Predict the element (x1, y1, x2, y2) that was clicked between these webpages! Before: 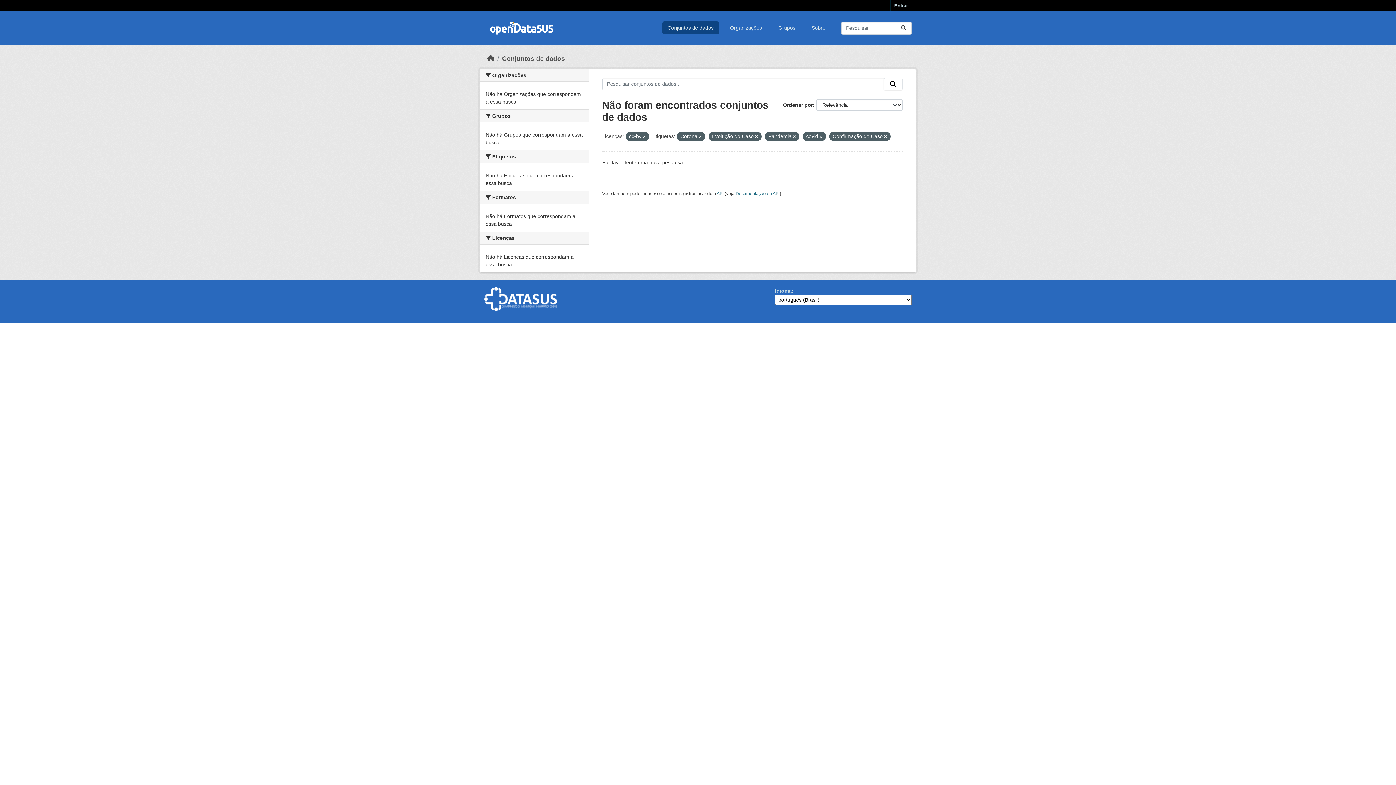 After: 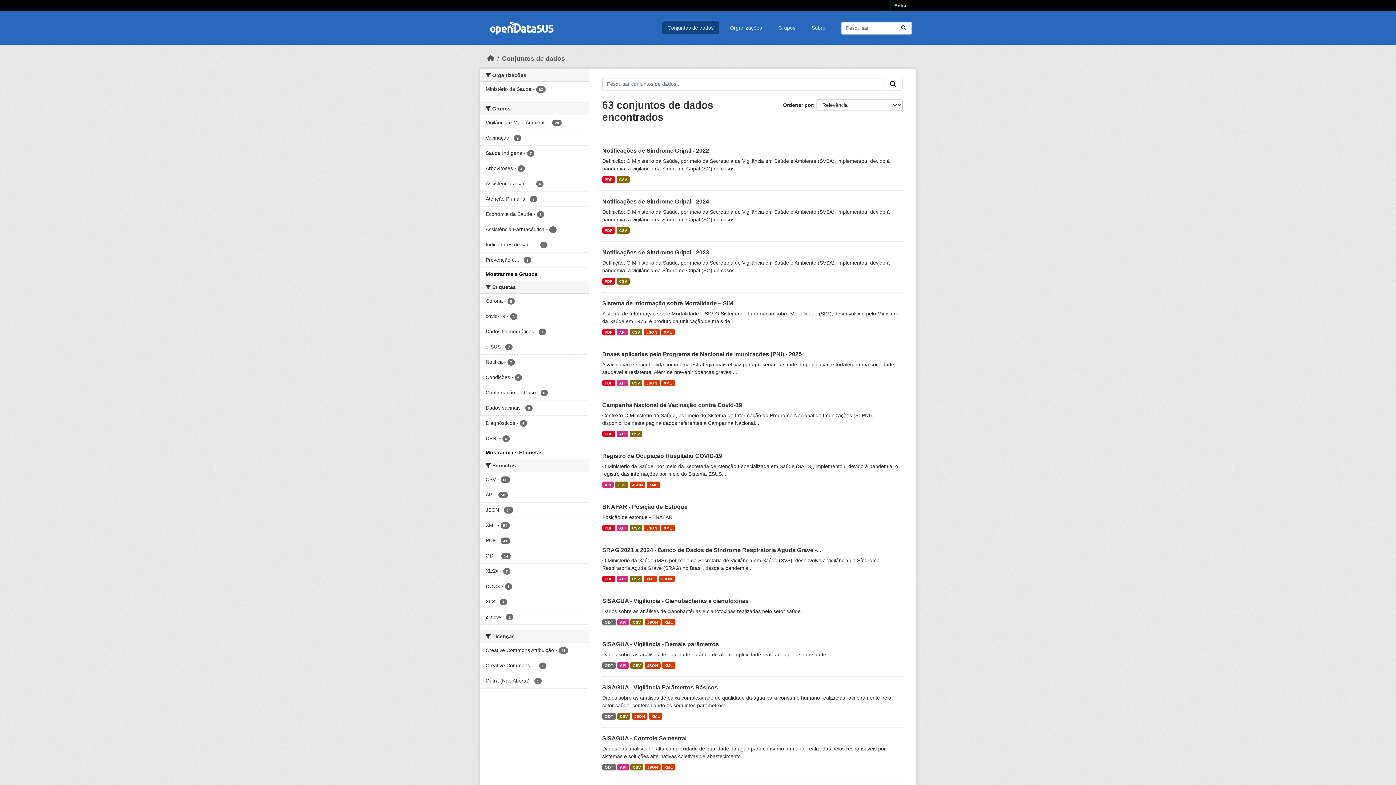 Action: bbox: (662, 21, 719, 34) label: Conjuntos de dados